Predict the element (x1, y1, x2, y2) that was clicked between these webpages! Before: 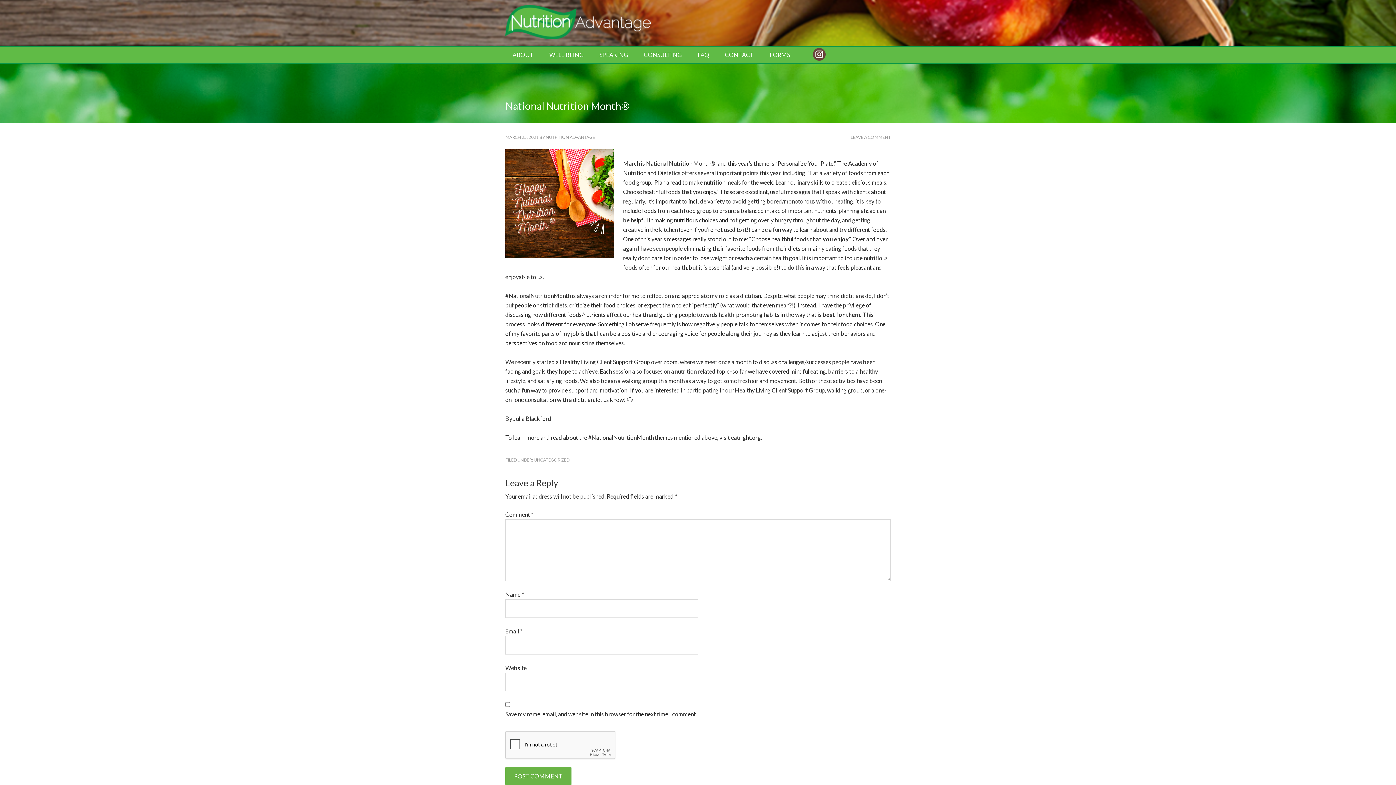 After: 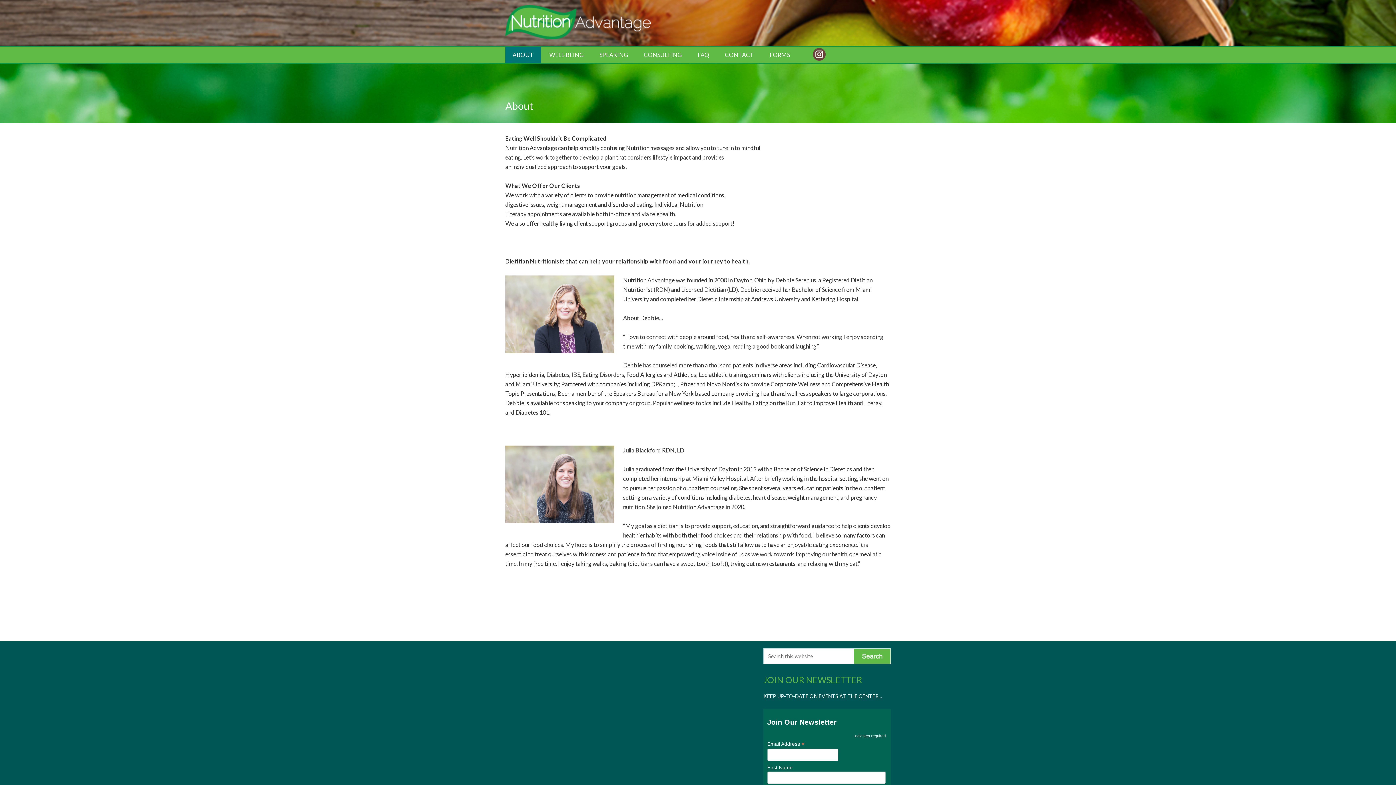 Action: bbox: (505, 46, 541, 62) label: ABOUT